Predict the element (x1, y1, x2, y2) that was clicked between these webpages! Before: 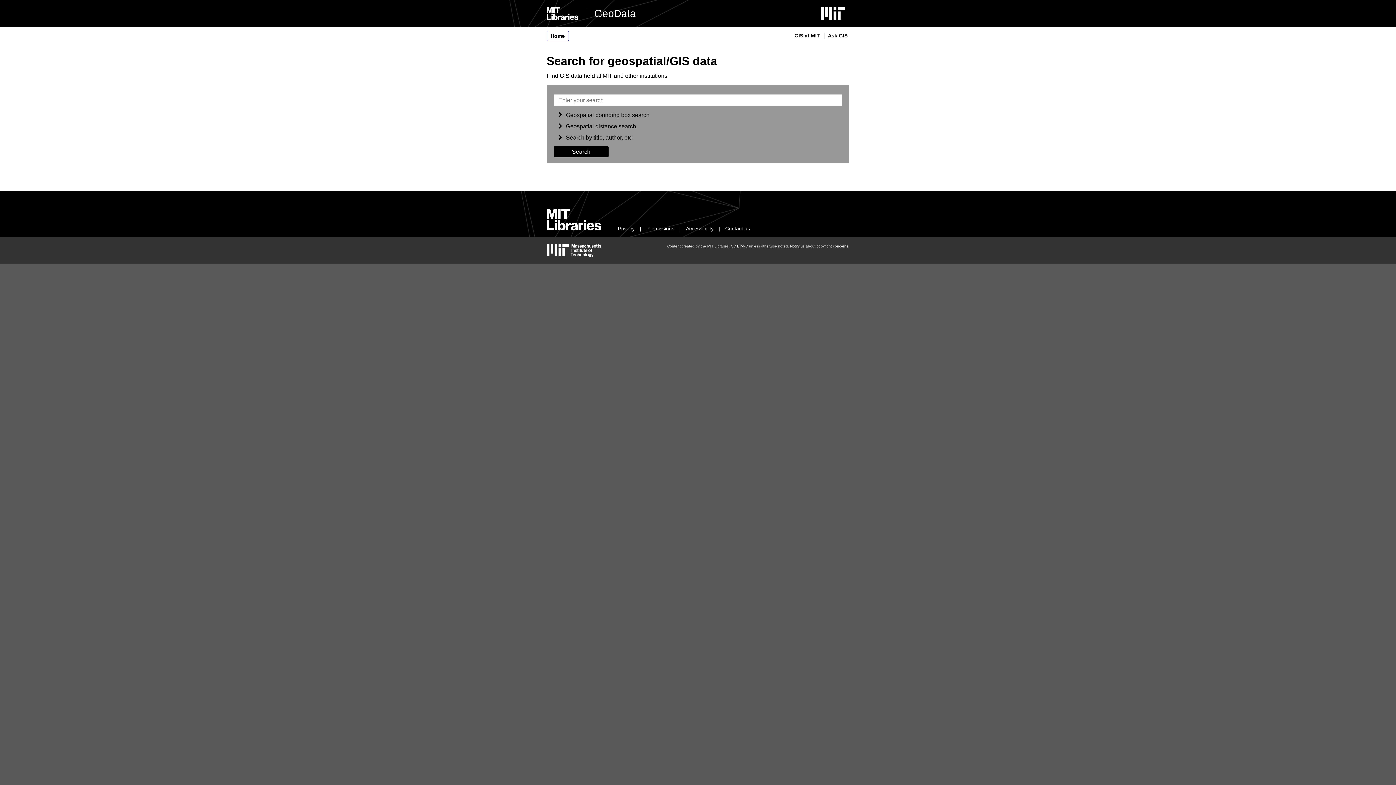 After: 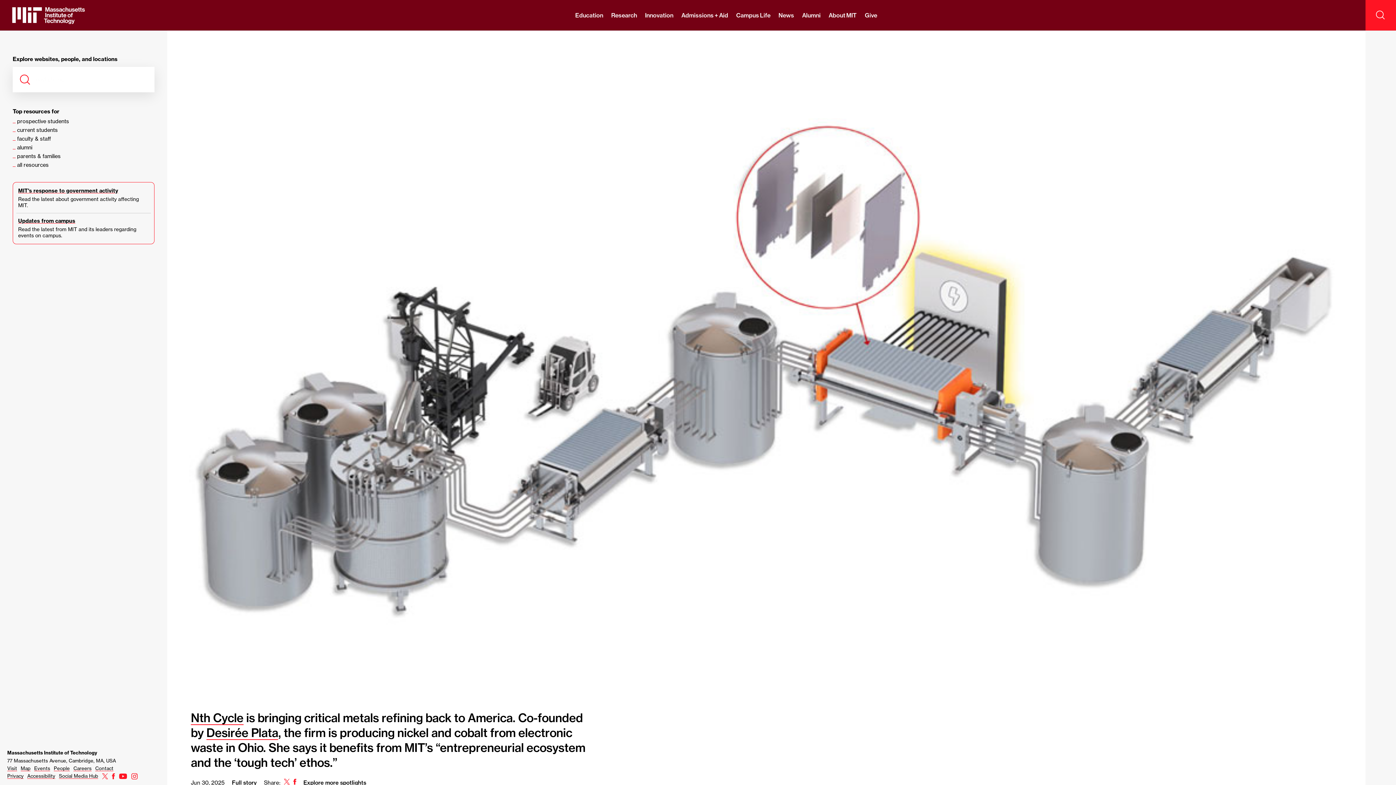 Action: bbox: (546, 244, 601, 256) label: MIT